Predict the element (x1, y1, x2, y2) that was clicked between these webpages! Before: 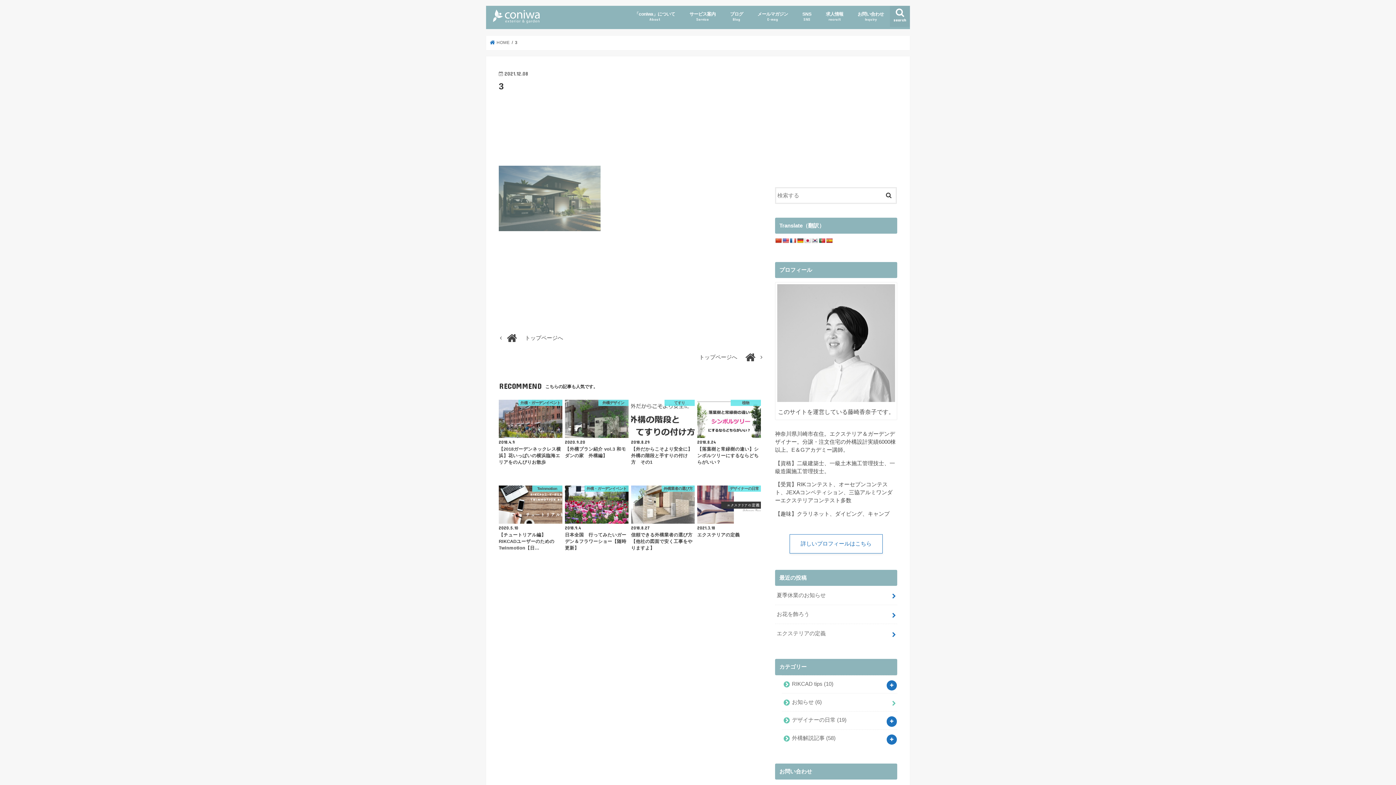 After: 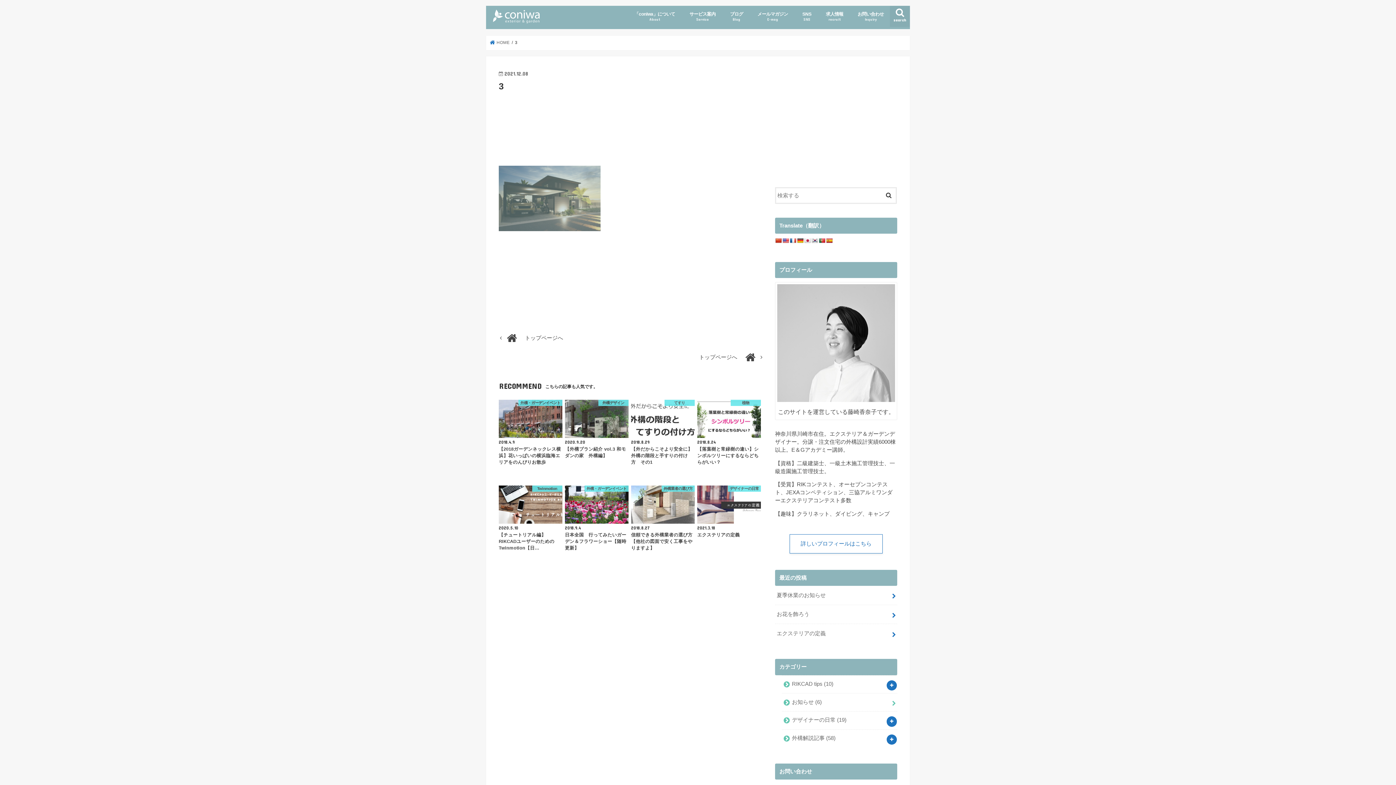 Action: bbox: (804, 237, 810, 243)